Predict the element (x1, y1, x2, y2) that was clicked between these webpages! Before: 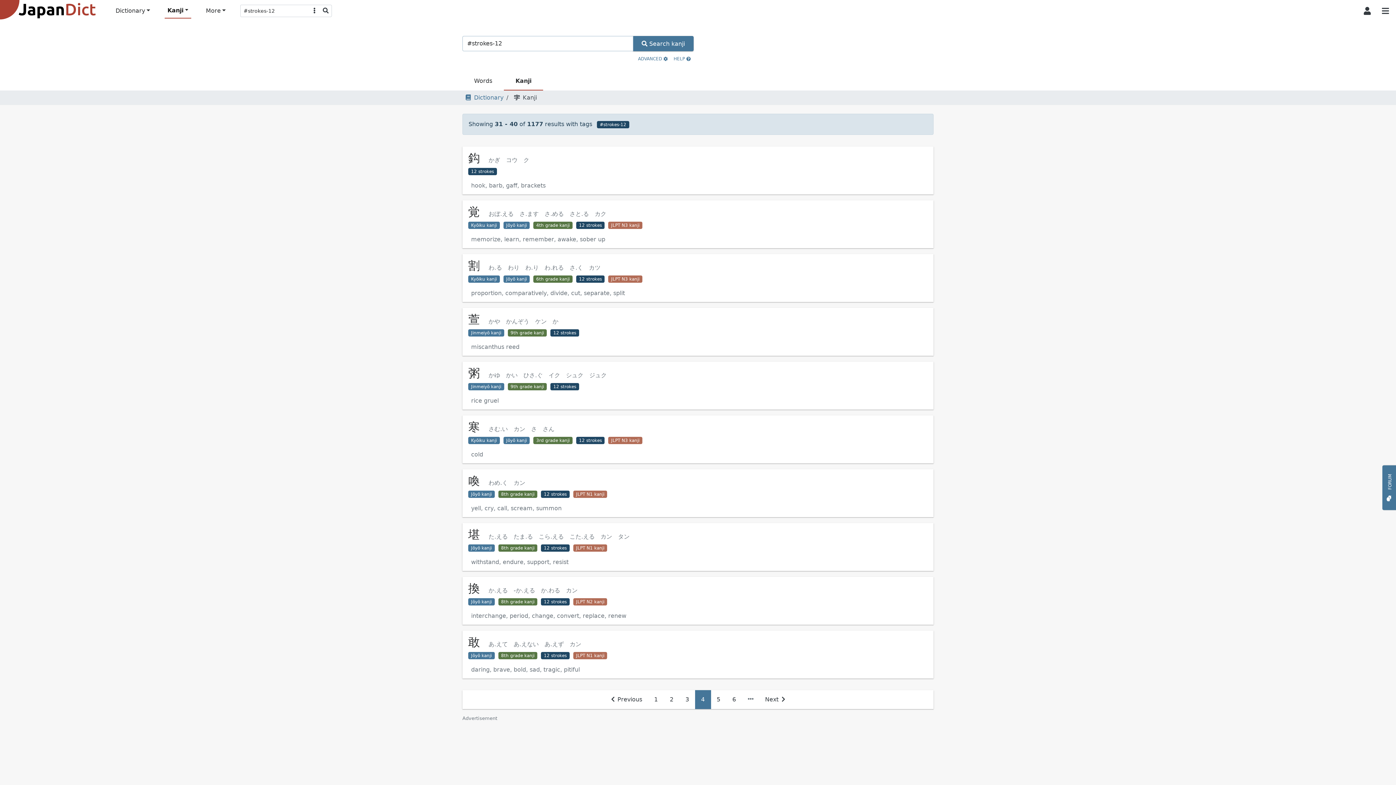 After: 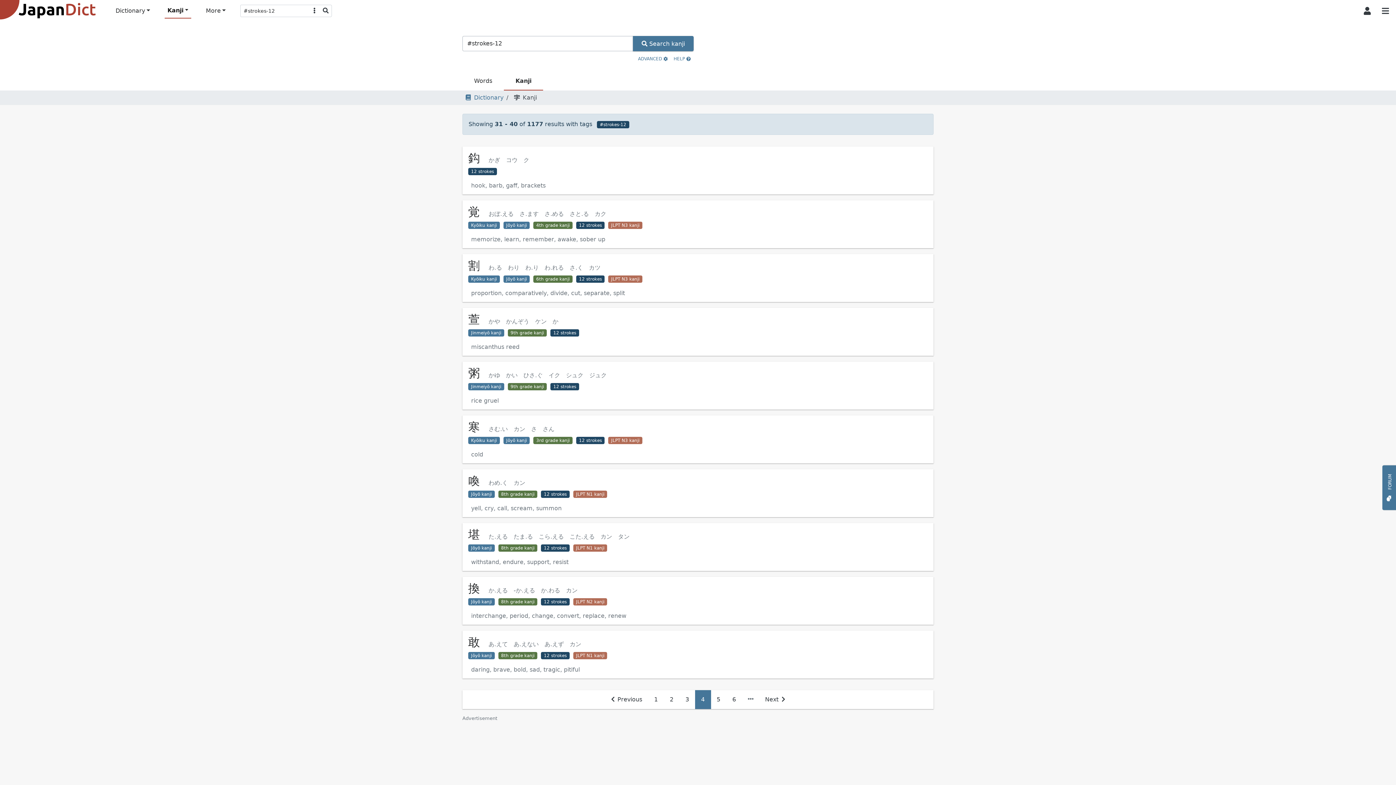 Action: label: 4 bbox: (695, 690, 711, 709)